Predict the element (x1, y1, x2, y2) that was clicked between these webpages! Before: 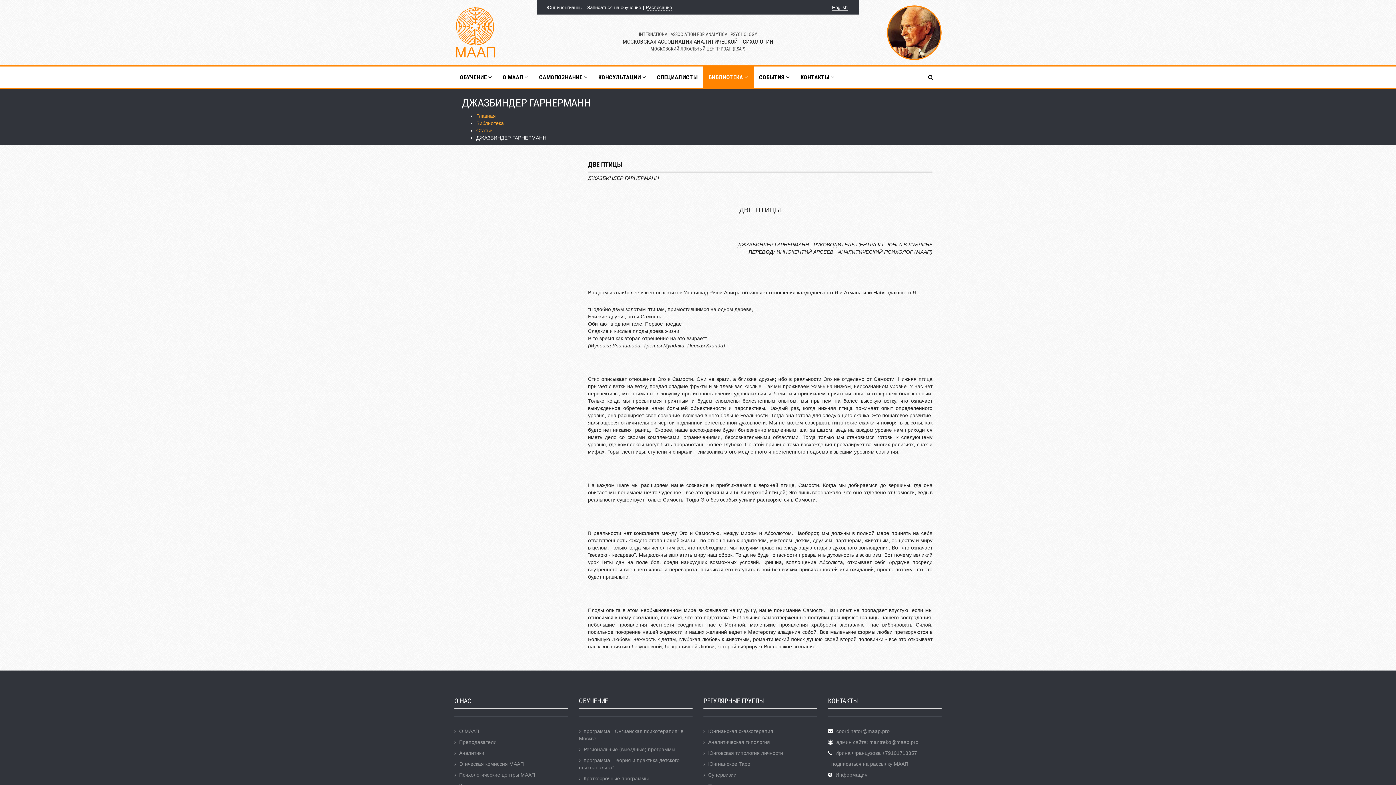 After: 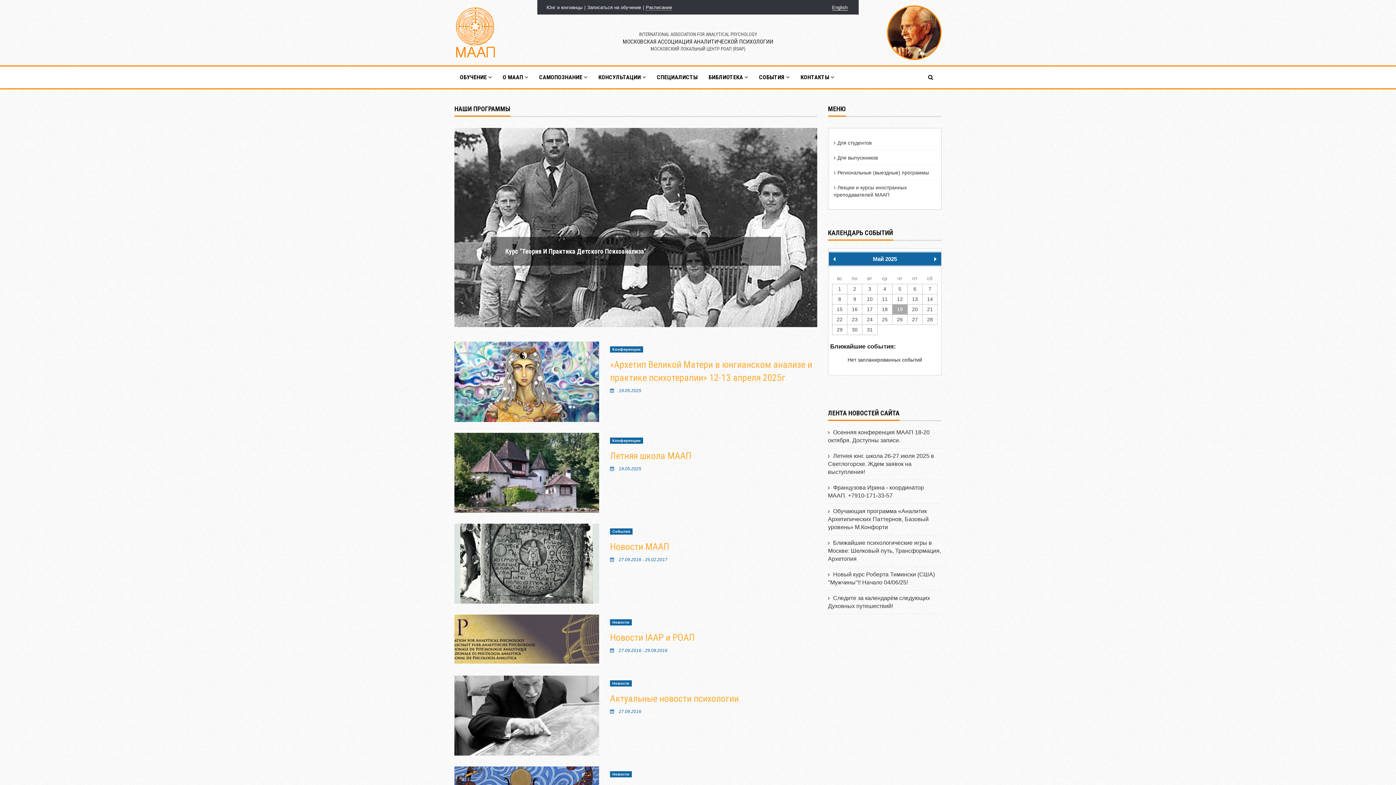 Action: bbox: (454, 7, 496, 58)